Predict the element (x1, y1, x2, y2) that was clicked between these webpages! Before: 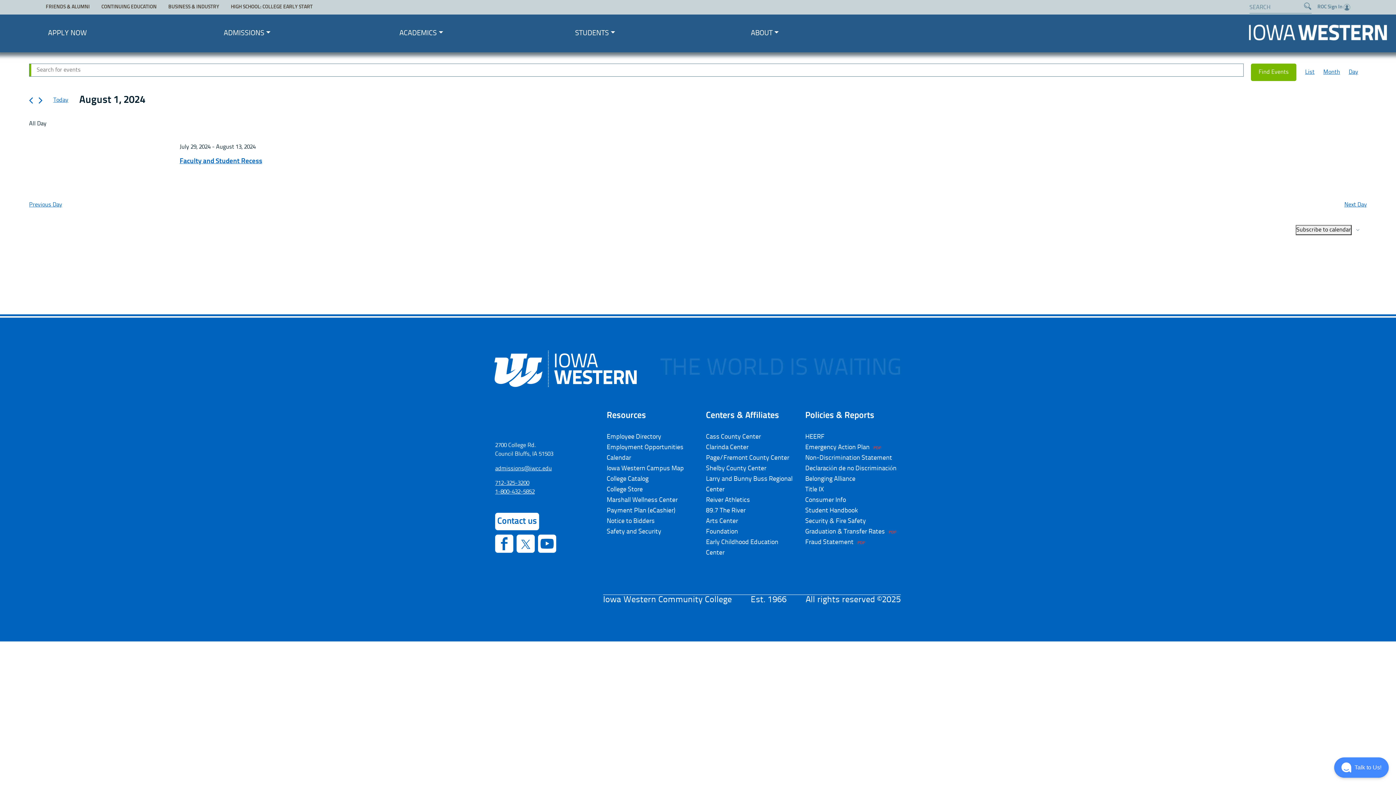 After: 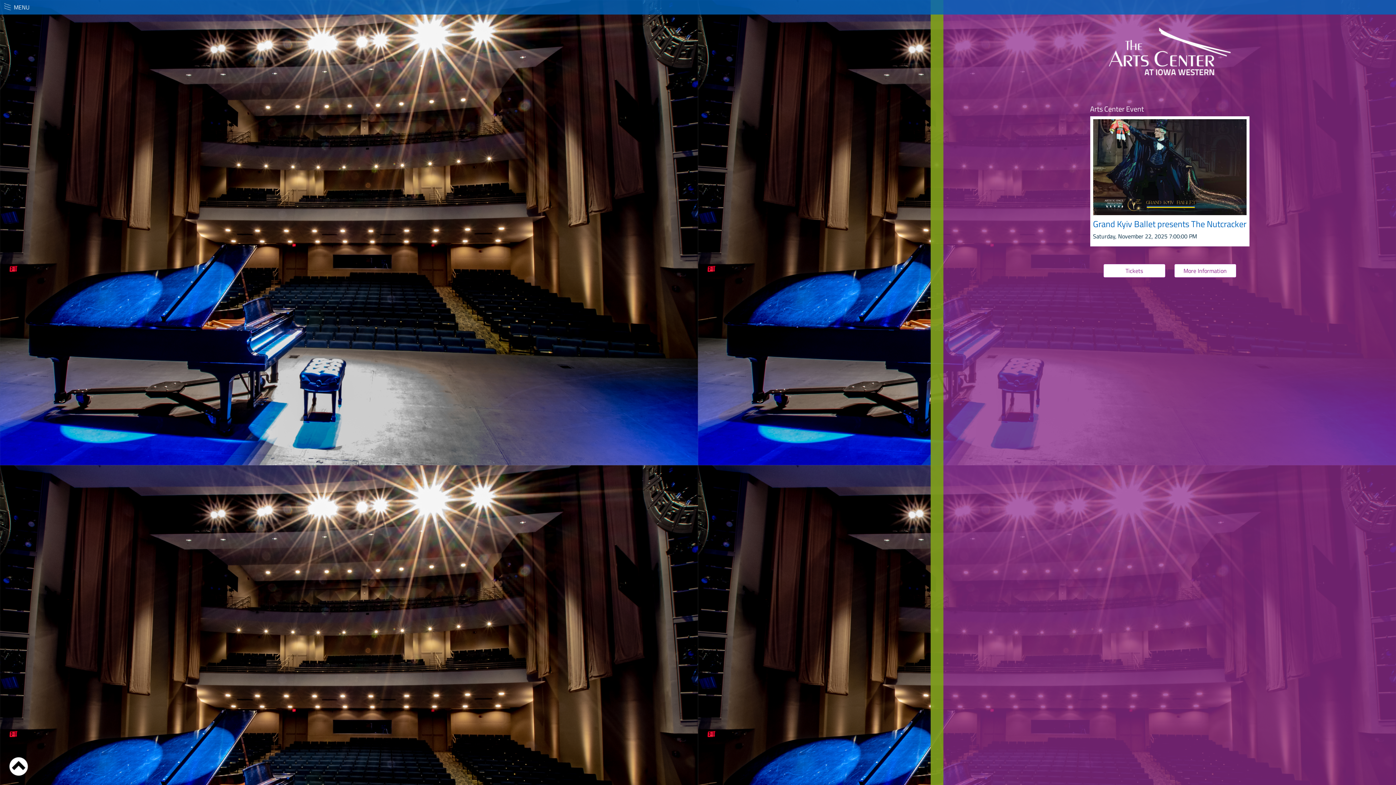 Action: bbox: (706, 516, 798, 526) label: Arts Center